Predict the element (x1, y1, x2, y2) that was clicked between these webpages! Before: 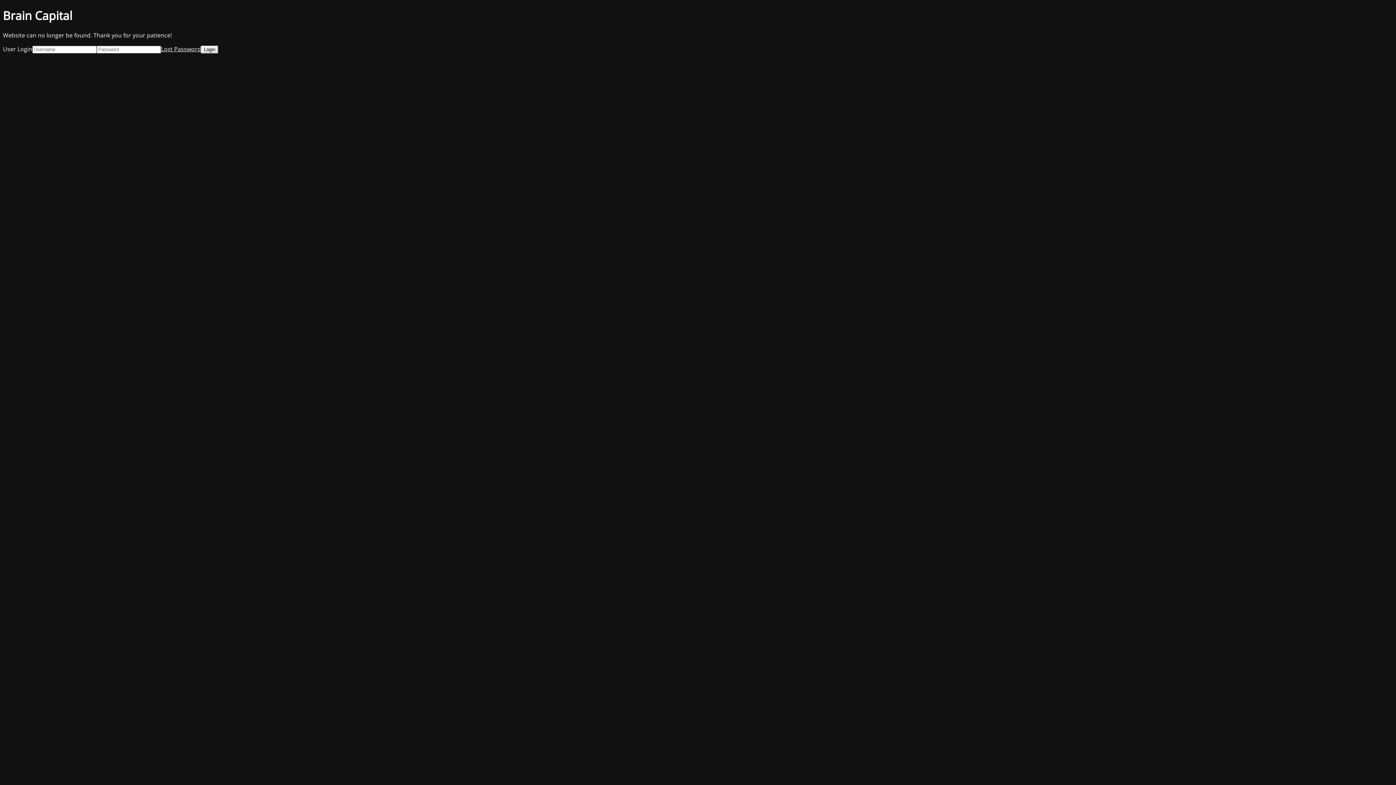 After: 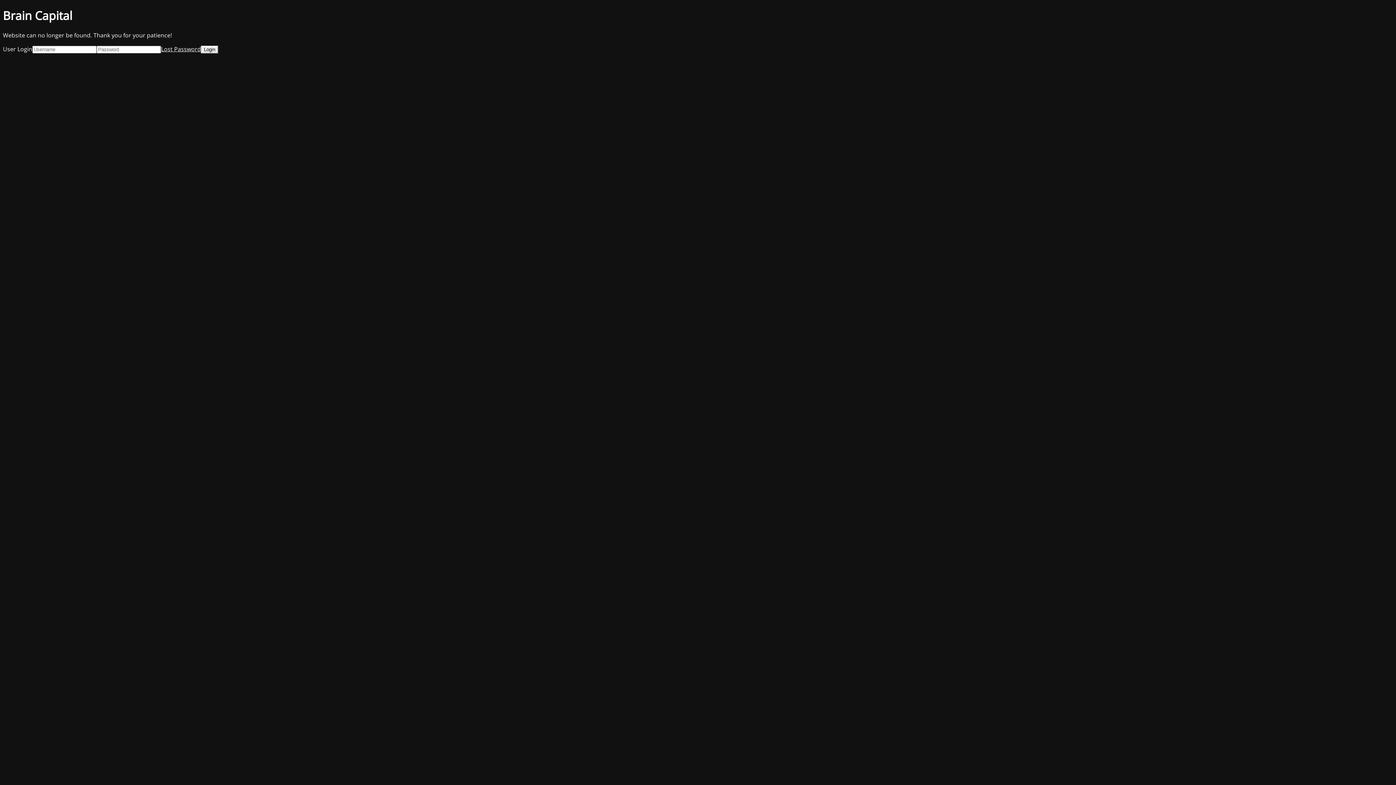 Action: label: Lost Password bbox: (161, 45, 201, 53)